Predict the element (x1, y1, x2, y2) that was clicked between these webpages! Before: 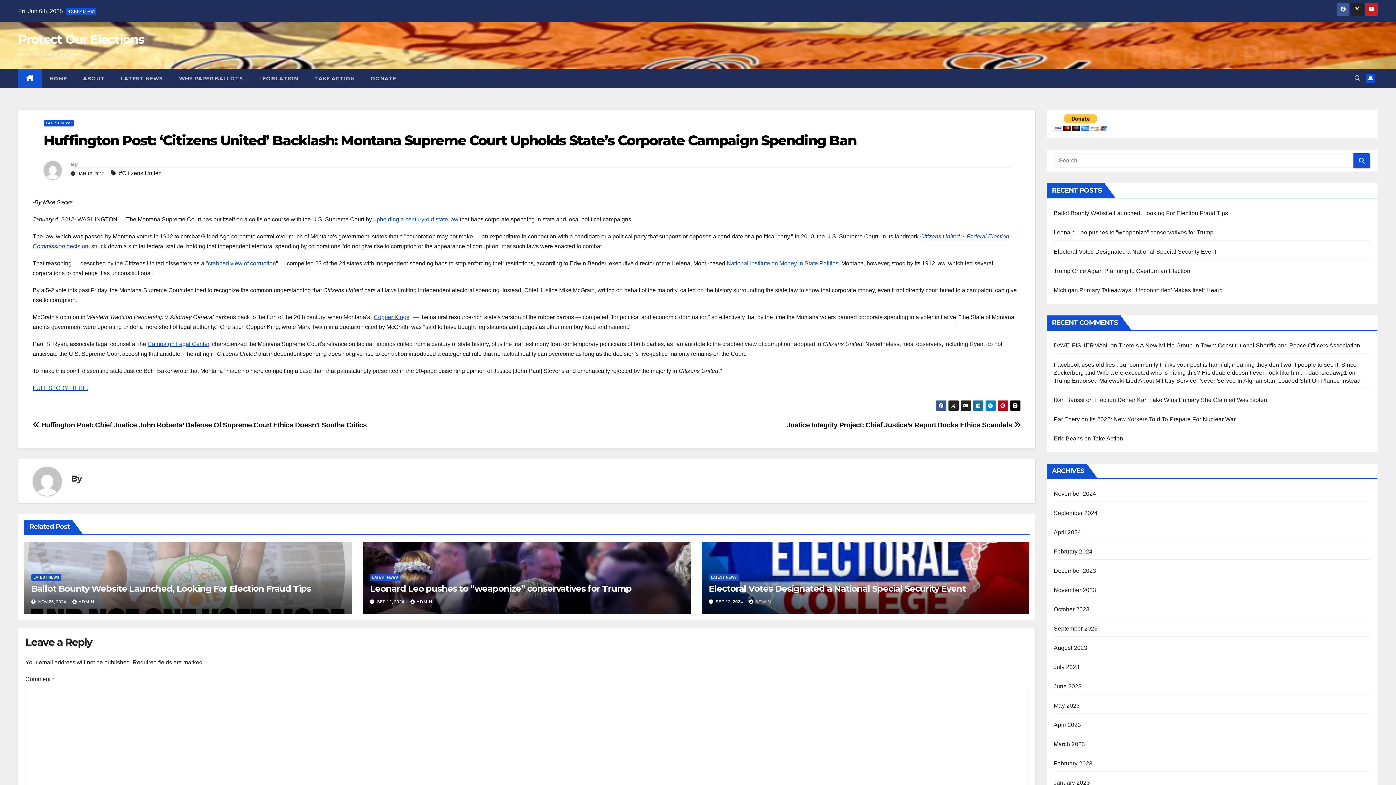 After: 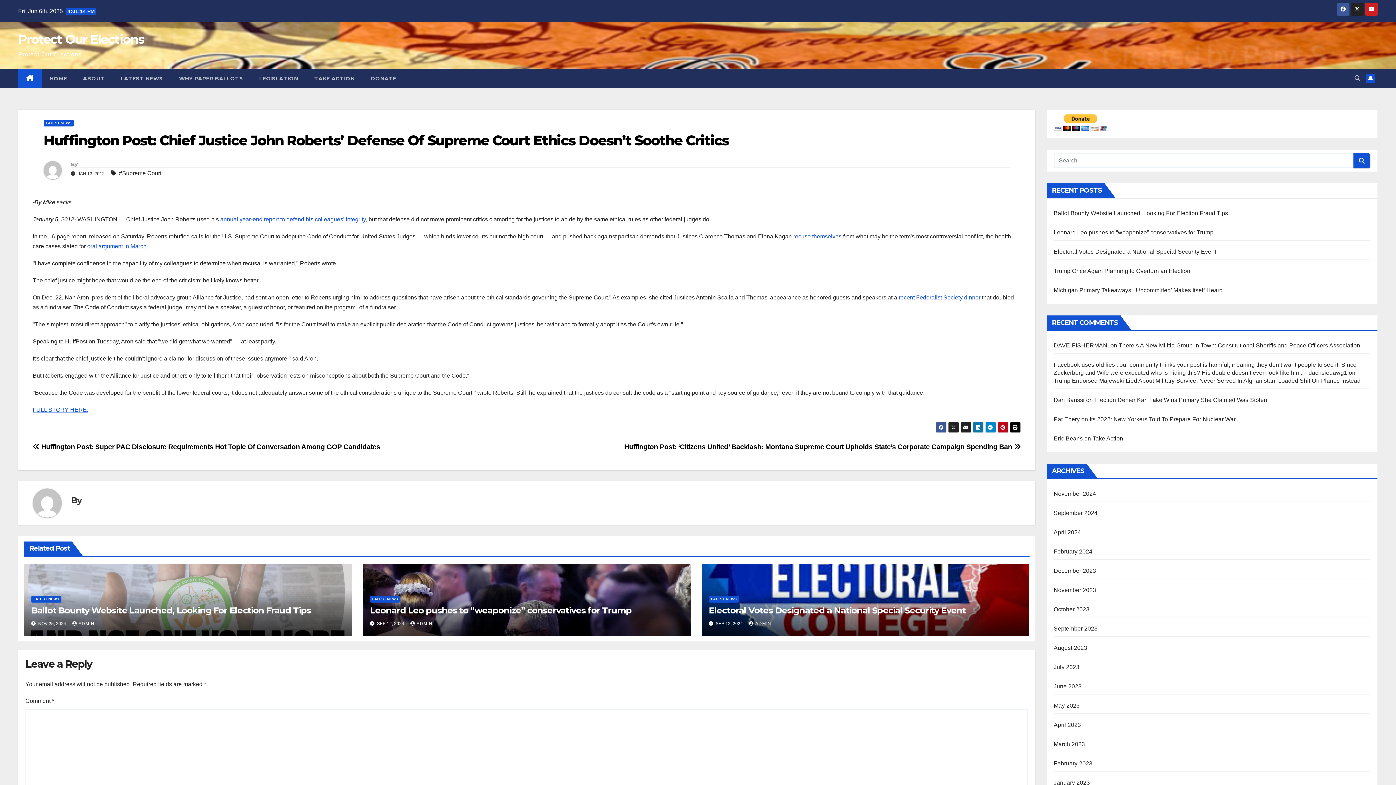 Action: label:  Huffington Post: Chief Justice John Roberts’ Defense Of Supreme Court Ethics Doesn’t Soothe Critics bbox: (32, 421, 366, 429)